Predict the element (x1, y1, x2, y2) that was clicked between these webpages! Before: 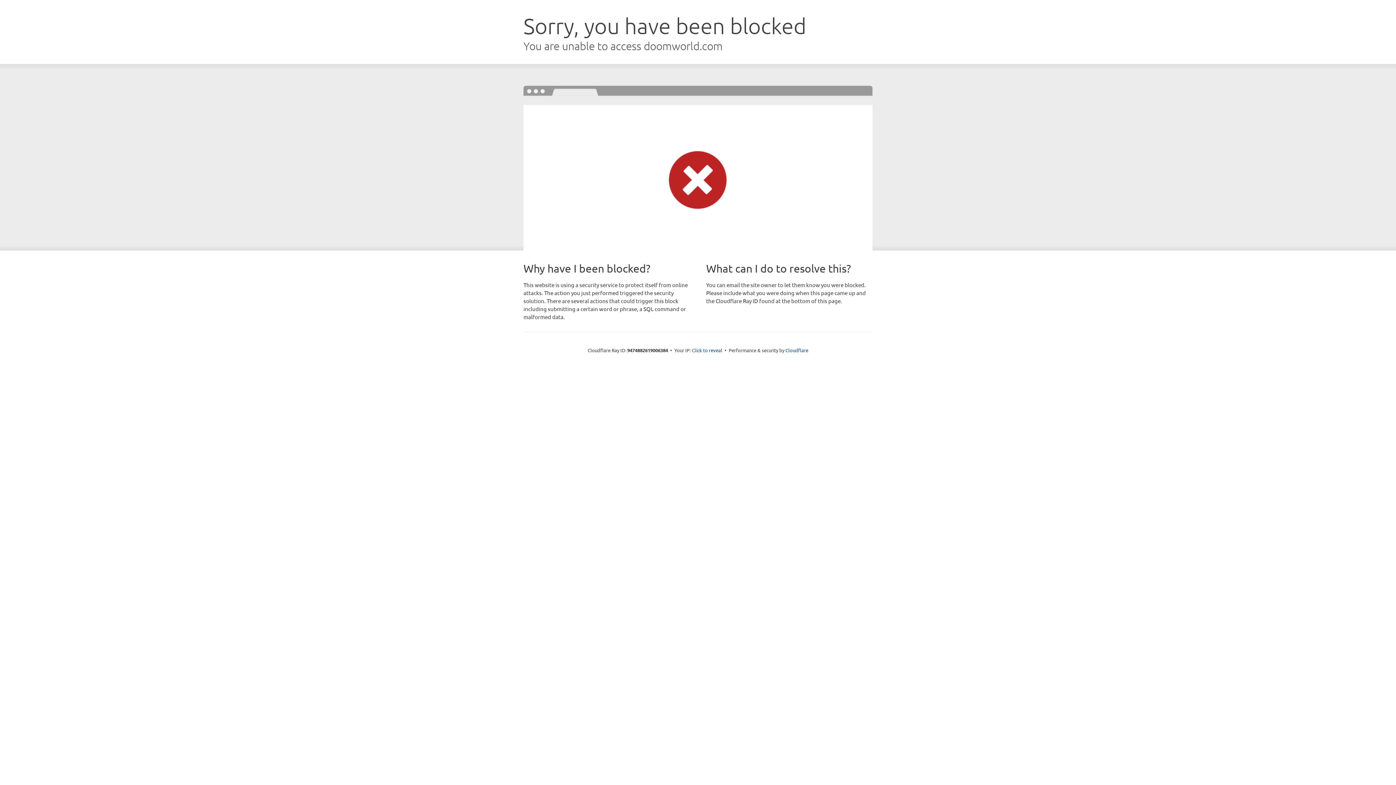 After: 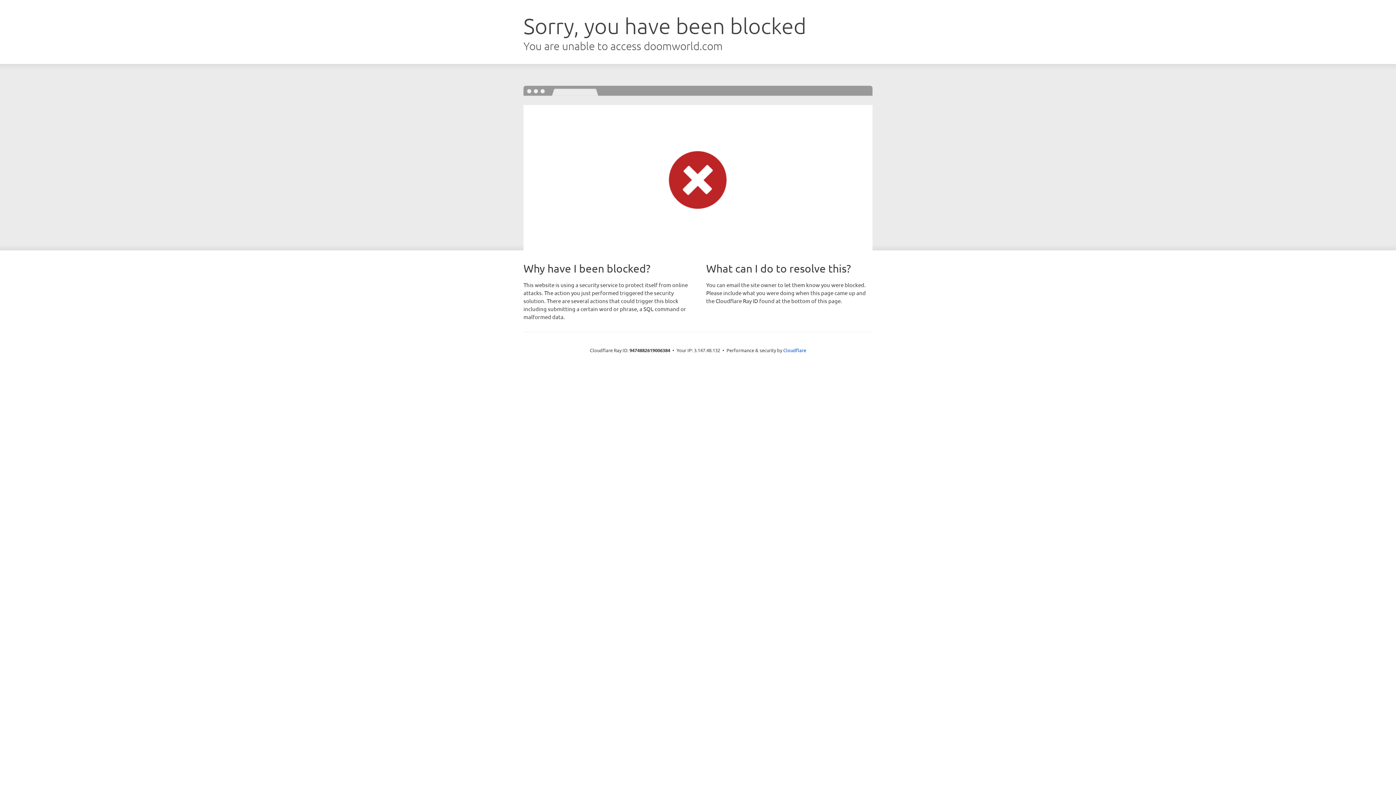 Action: label: Click to reveal bbox: (692, 346, 722, 353)